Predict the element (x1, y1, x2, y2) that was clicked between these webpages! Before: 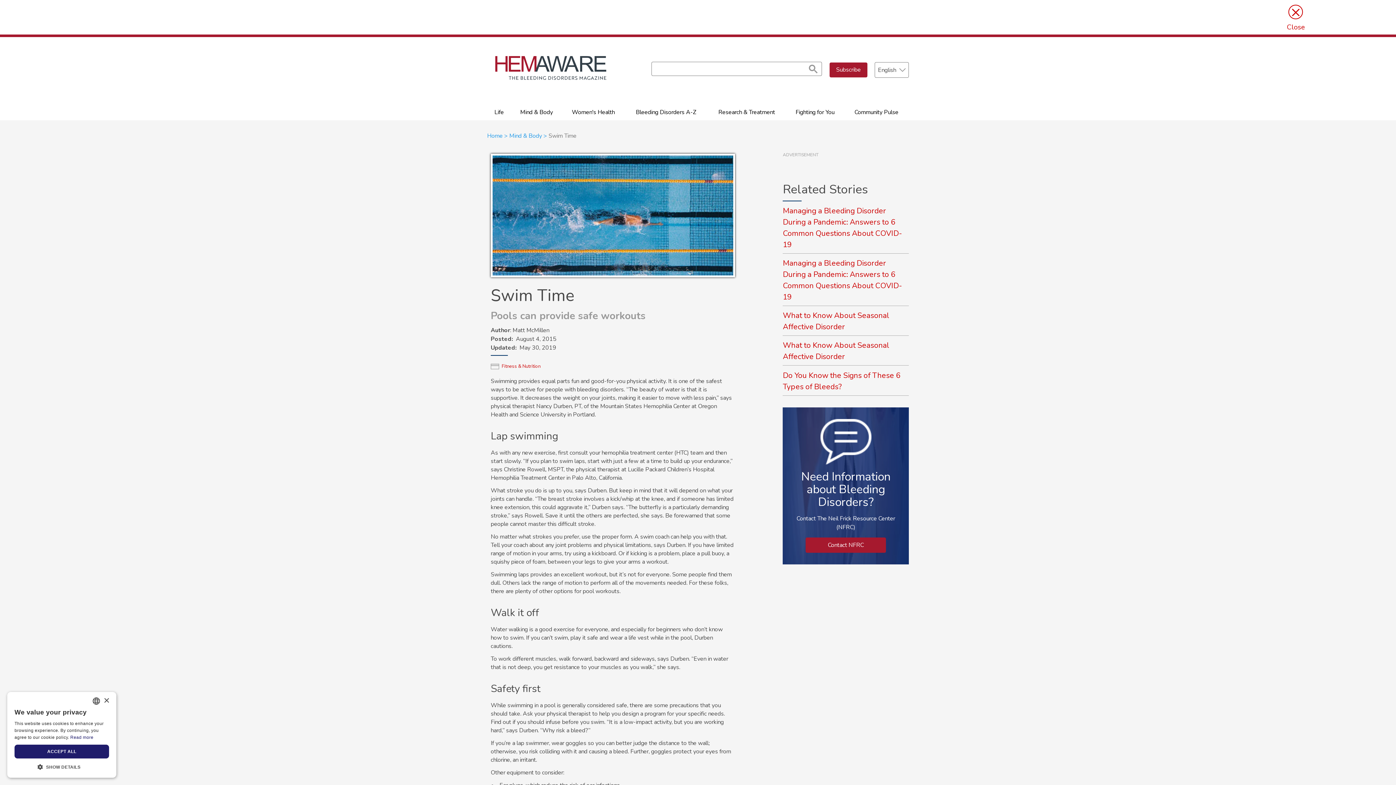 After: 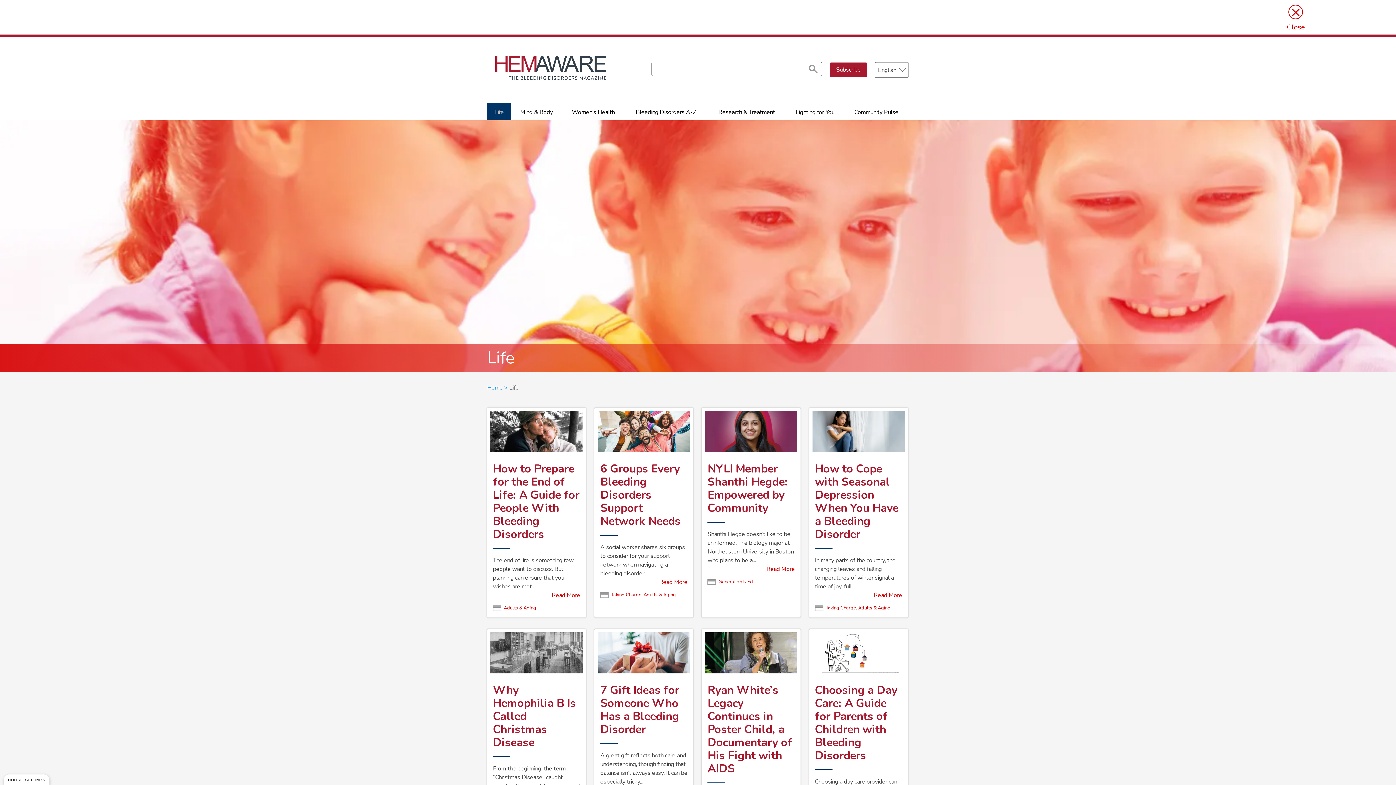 Action: bbox: (487, 104, 511, 120) label: Life